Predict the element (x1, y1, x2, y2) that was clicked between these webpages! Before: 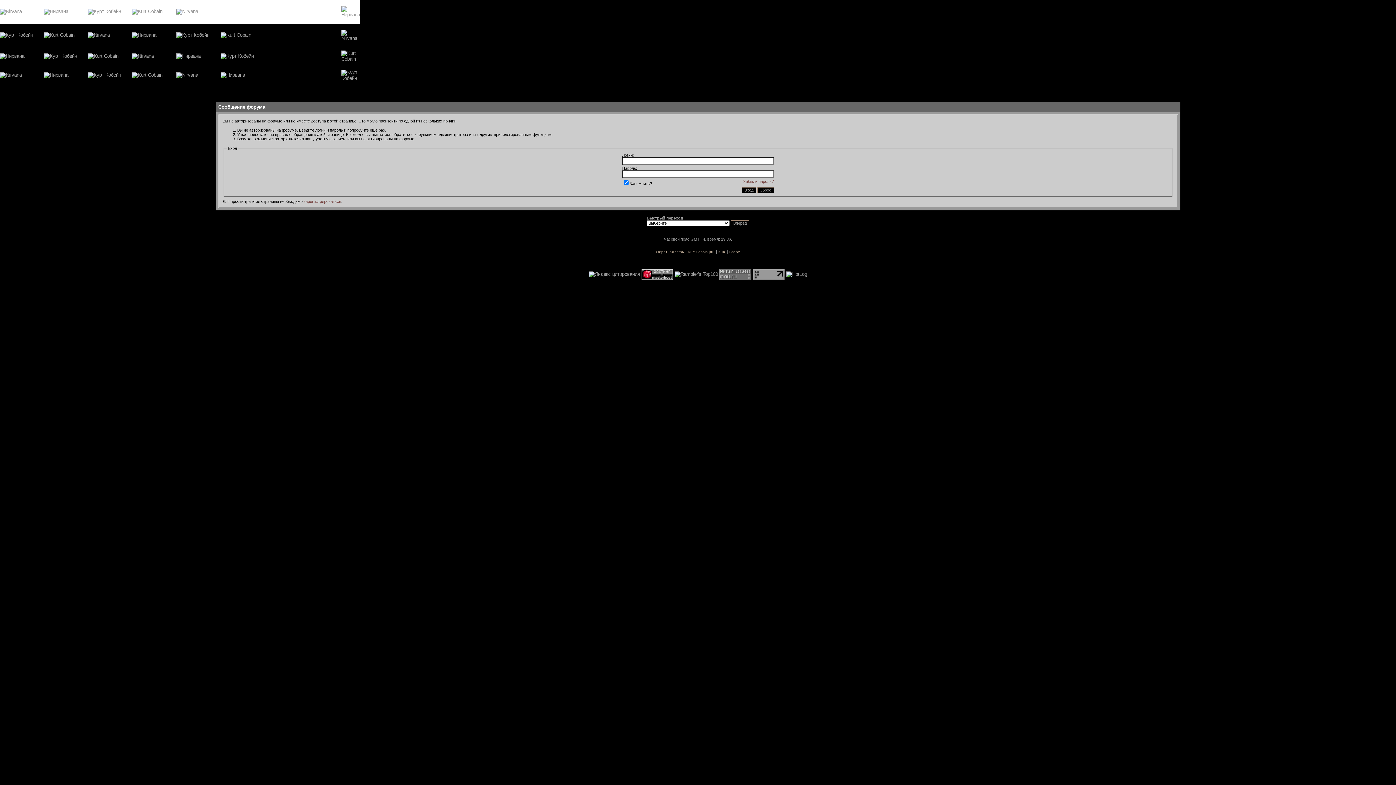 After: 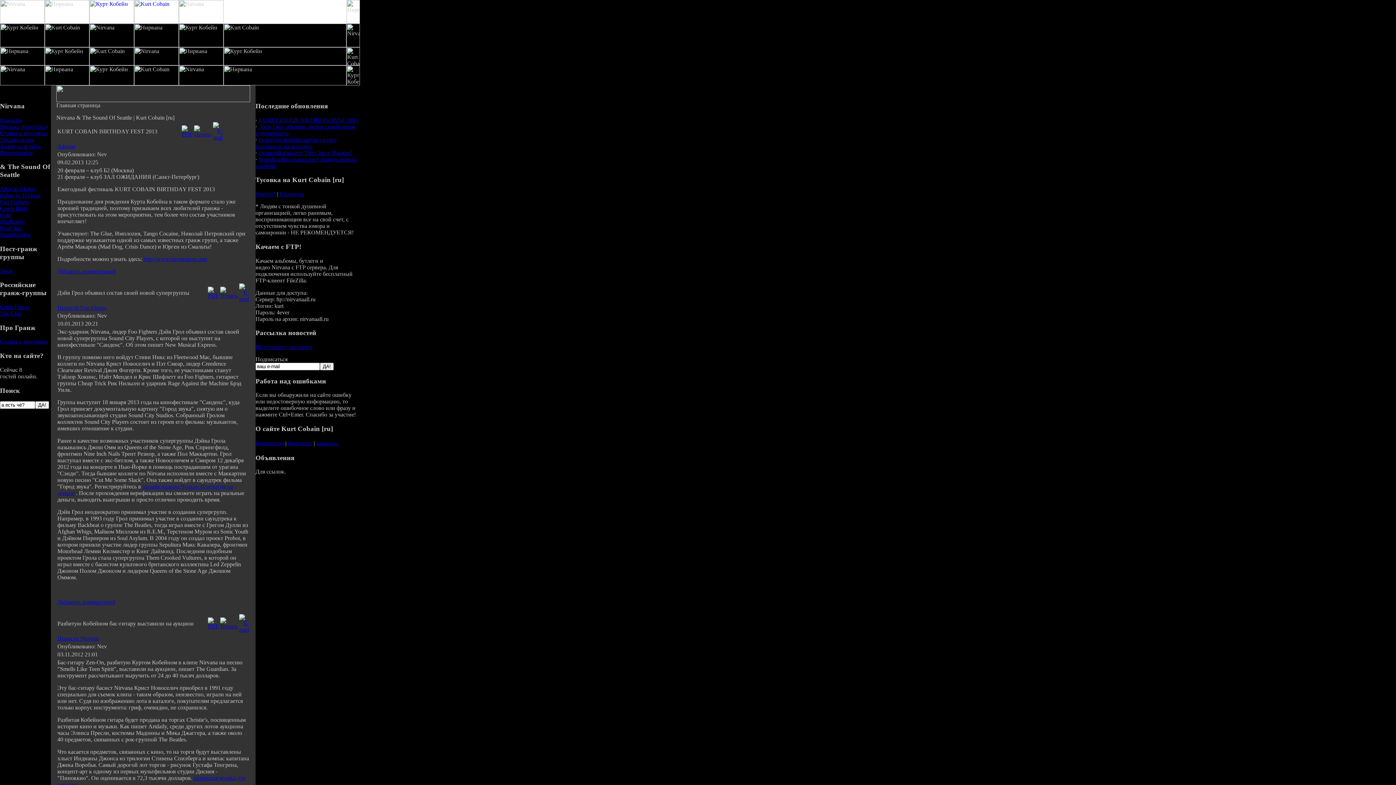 Action: bbox: (132, 8, 162, 14)